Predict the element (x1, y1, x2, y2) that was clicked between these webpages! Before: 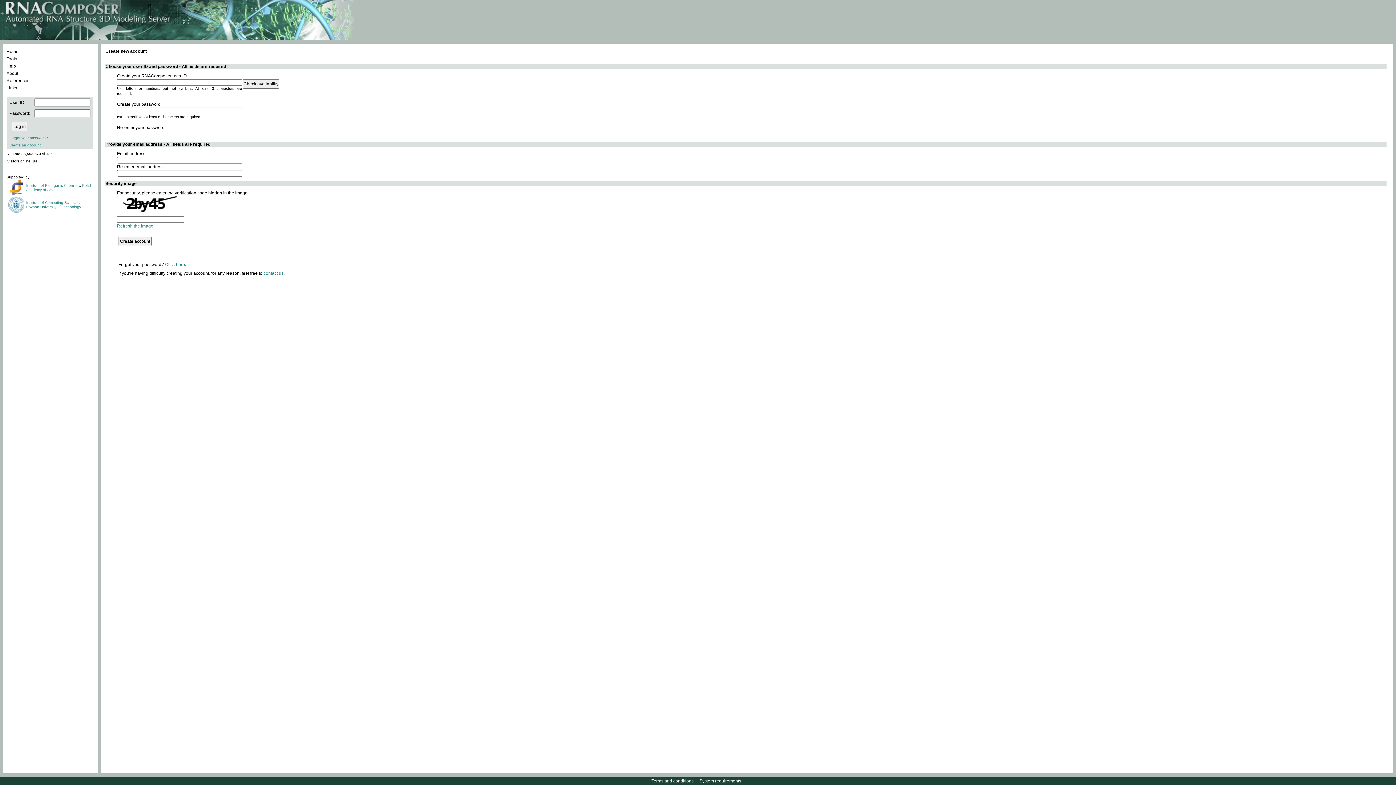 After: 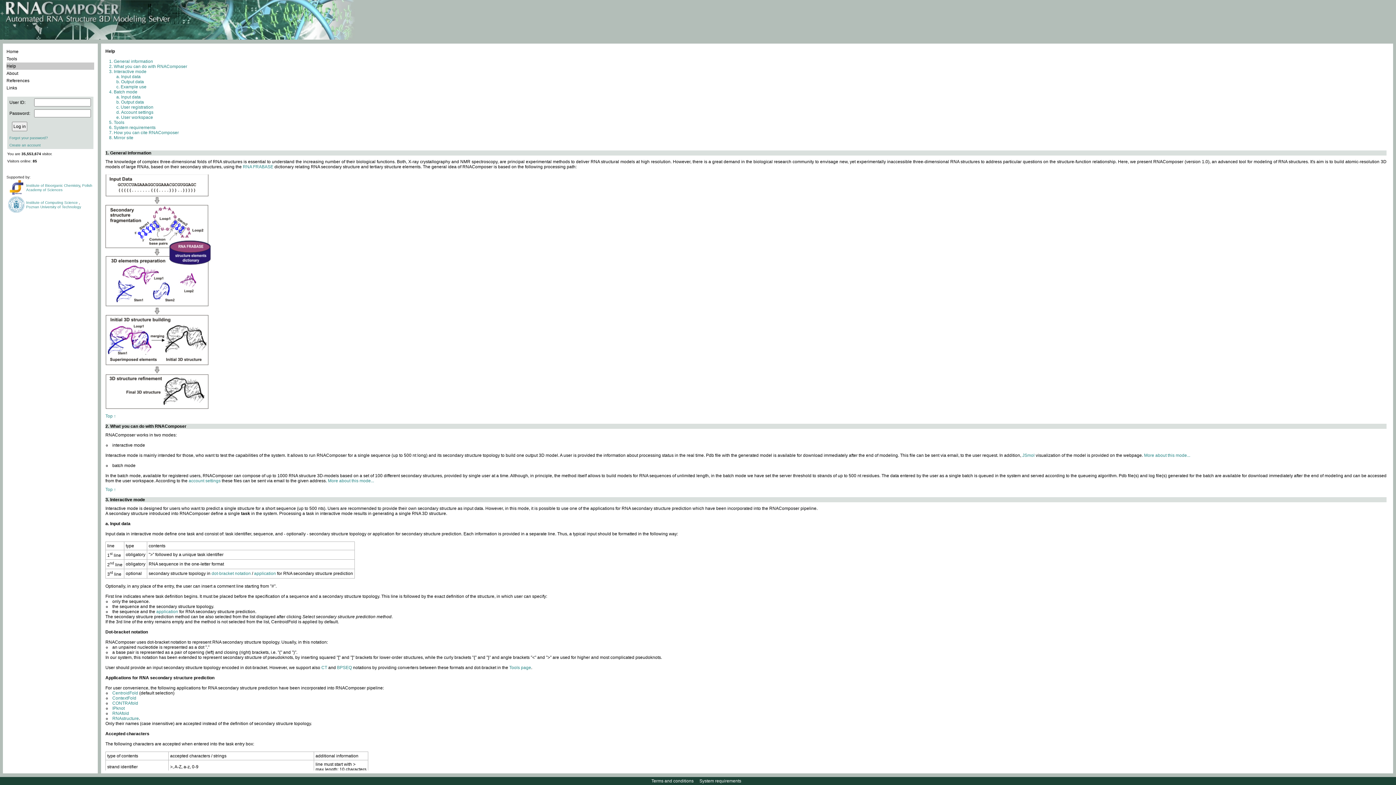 Action: label: Help bbox: (6, 62, 94, 69)